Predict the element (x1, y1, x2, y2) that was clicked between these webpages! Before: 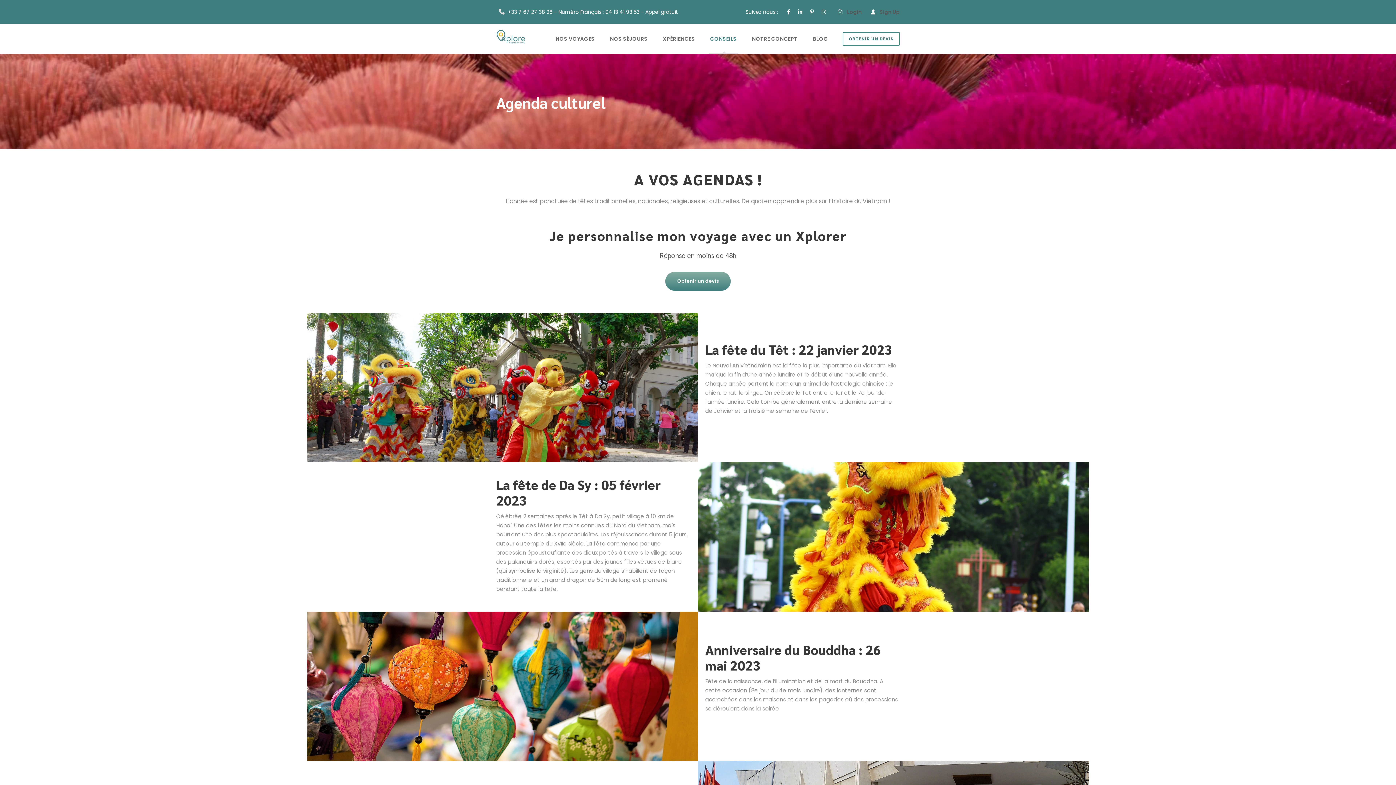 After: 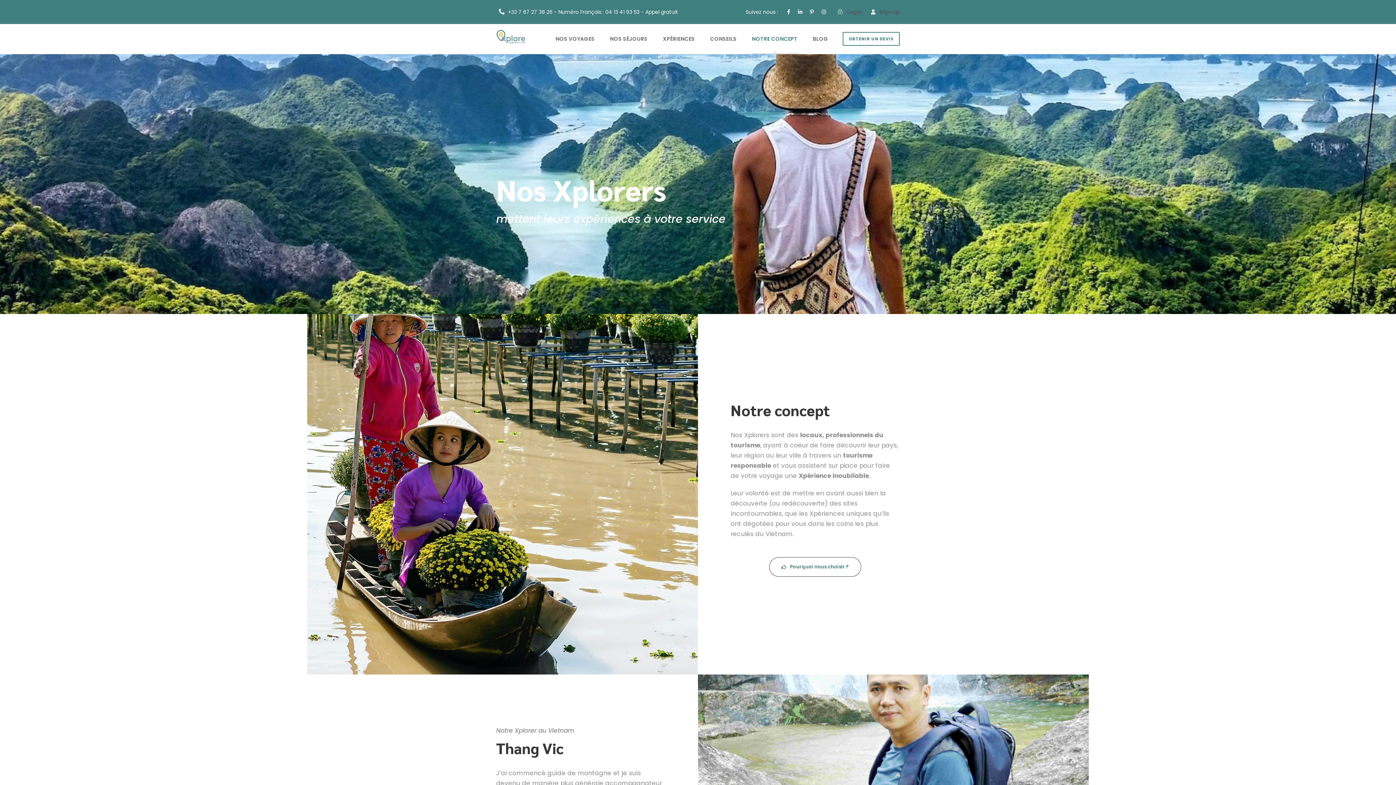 Action: label: NOTRE CONCEPT bbox: (752, 34, 797, 54)